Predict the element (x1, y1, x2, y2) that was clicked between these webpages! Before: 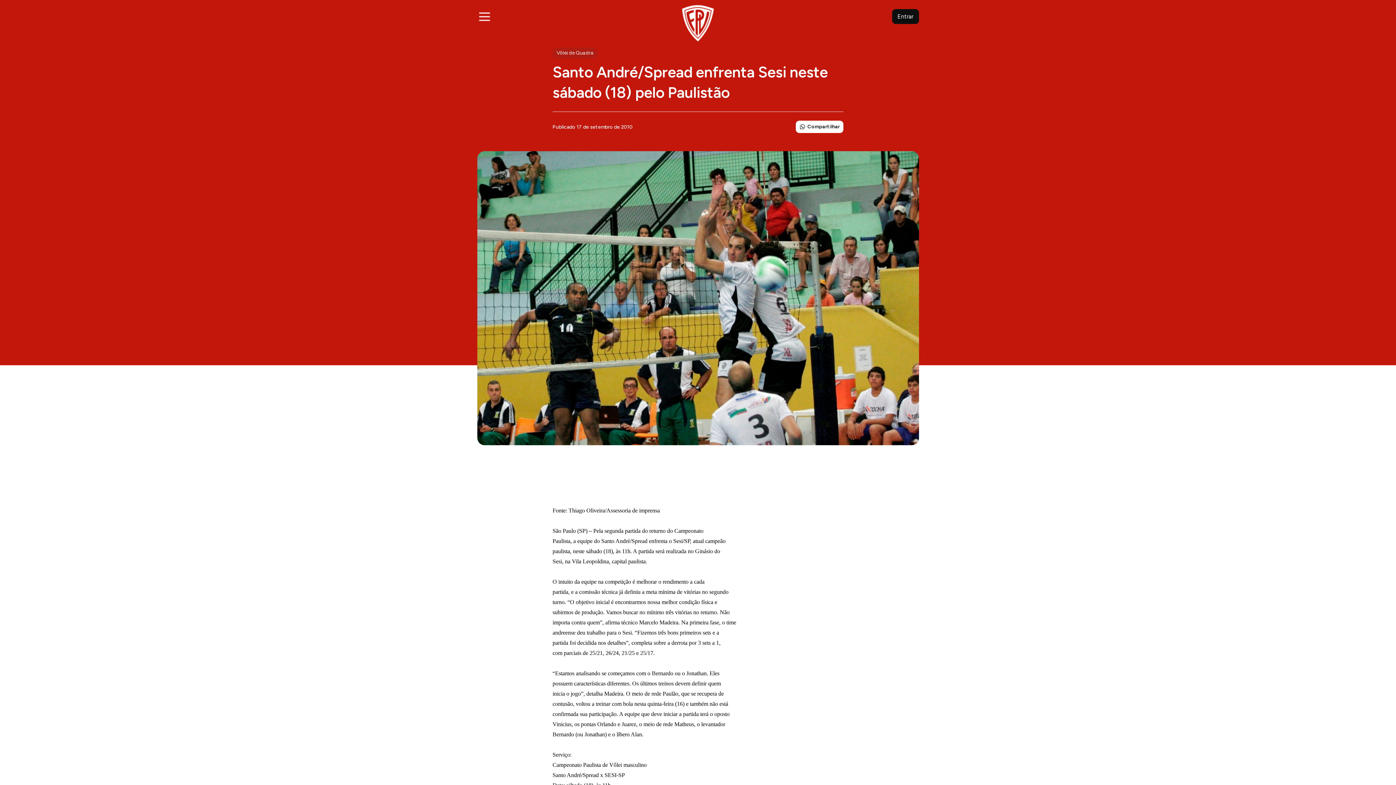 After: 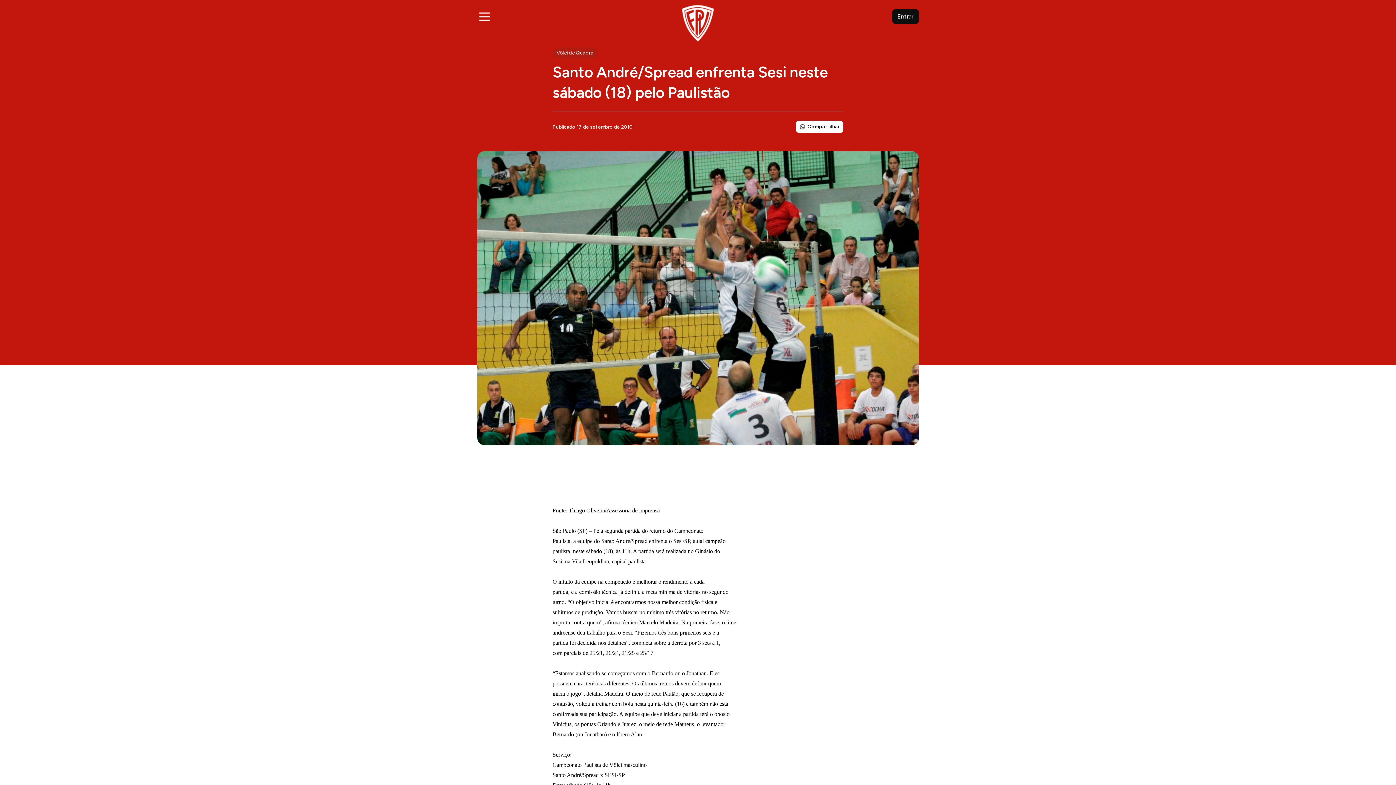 Action: bbox: (796, 120, 843, 133) label: Compartilhar